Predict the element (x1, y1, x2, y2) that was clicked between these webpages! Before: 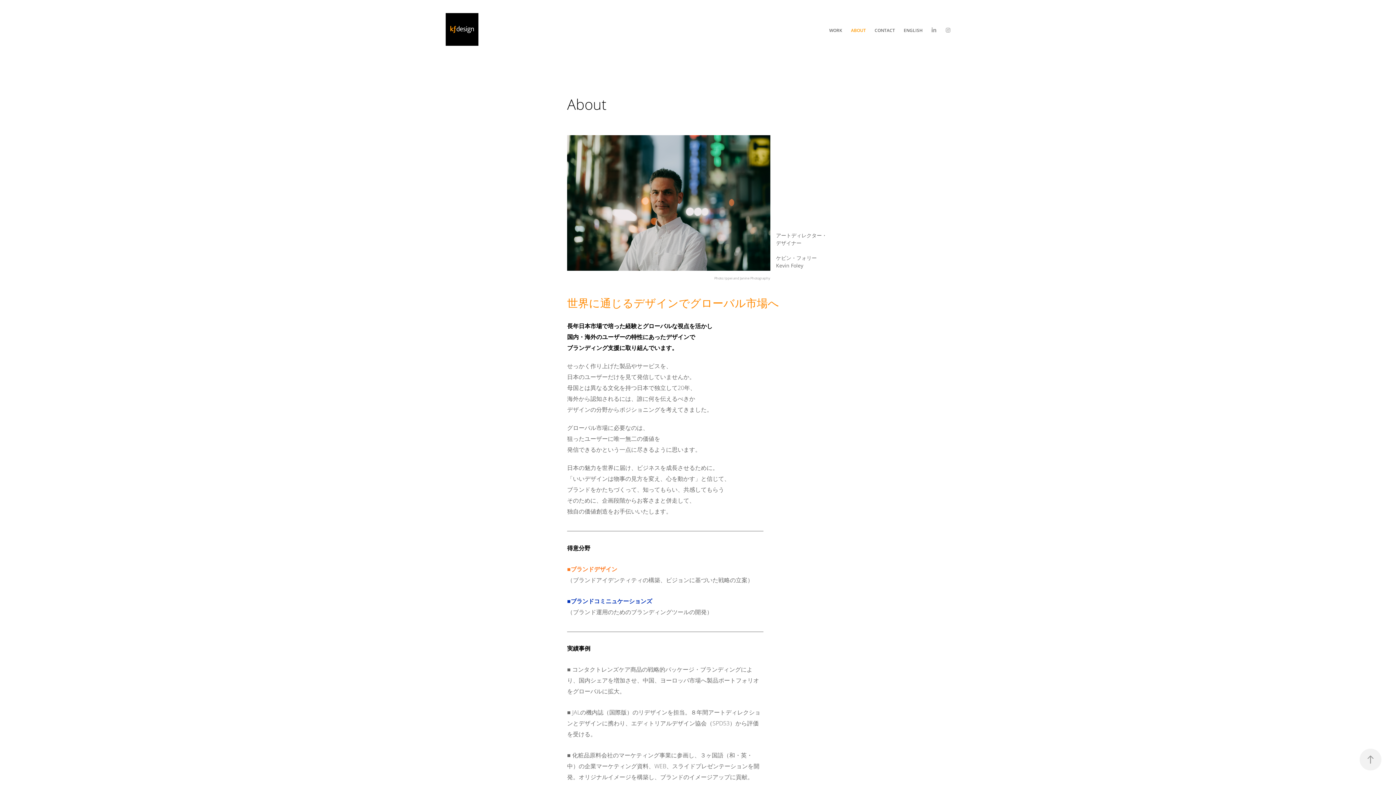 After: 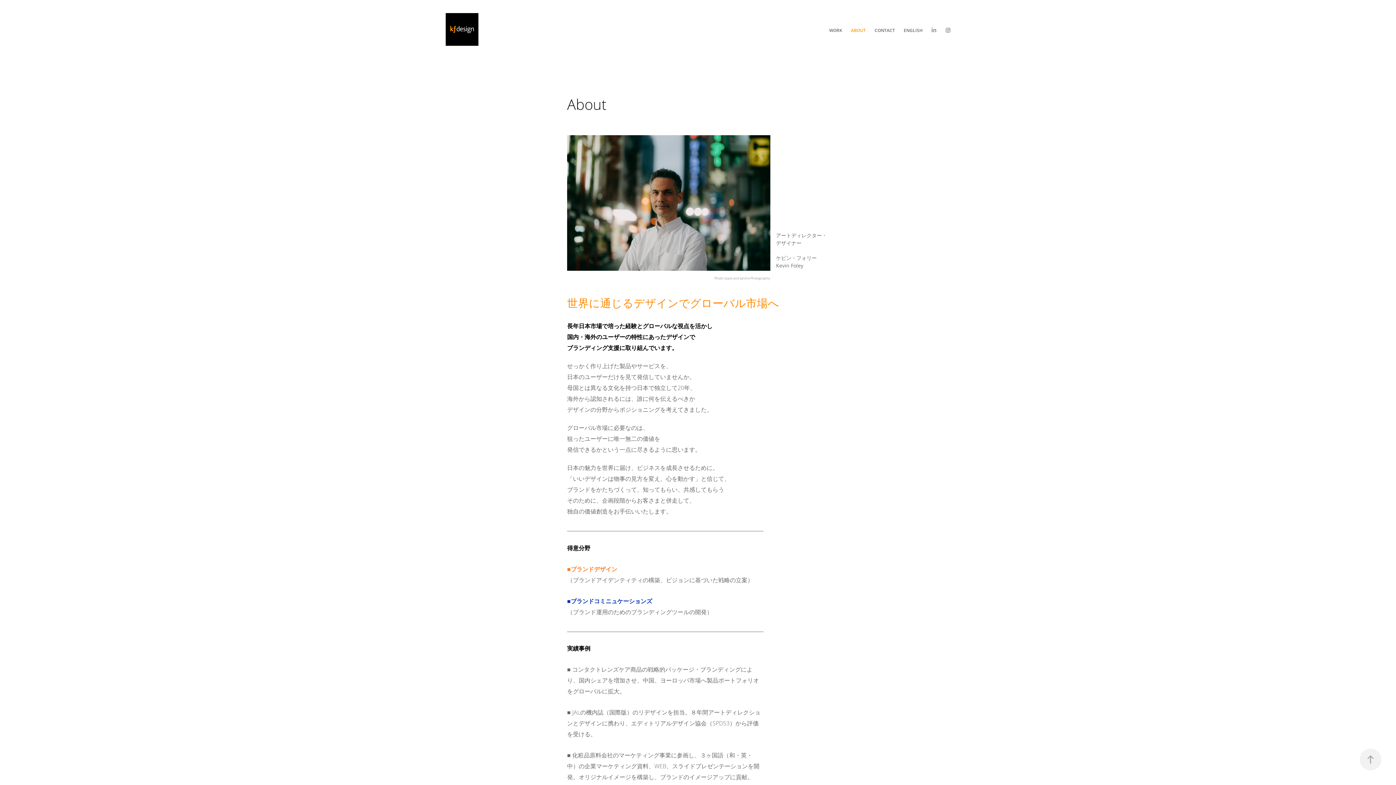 Action: bbox: (943, 25, 952, 34)